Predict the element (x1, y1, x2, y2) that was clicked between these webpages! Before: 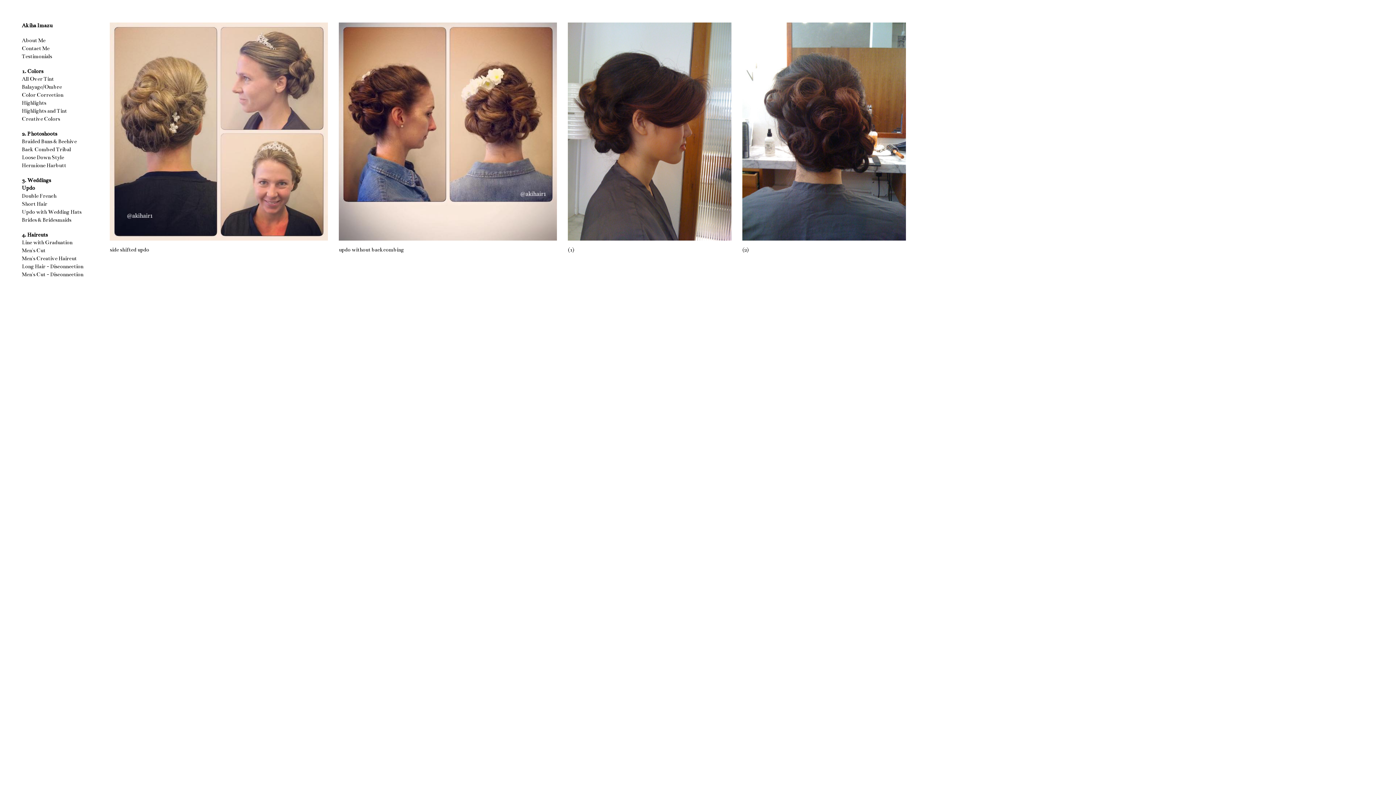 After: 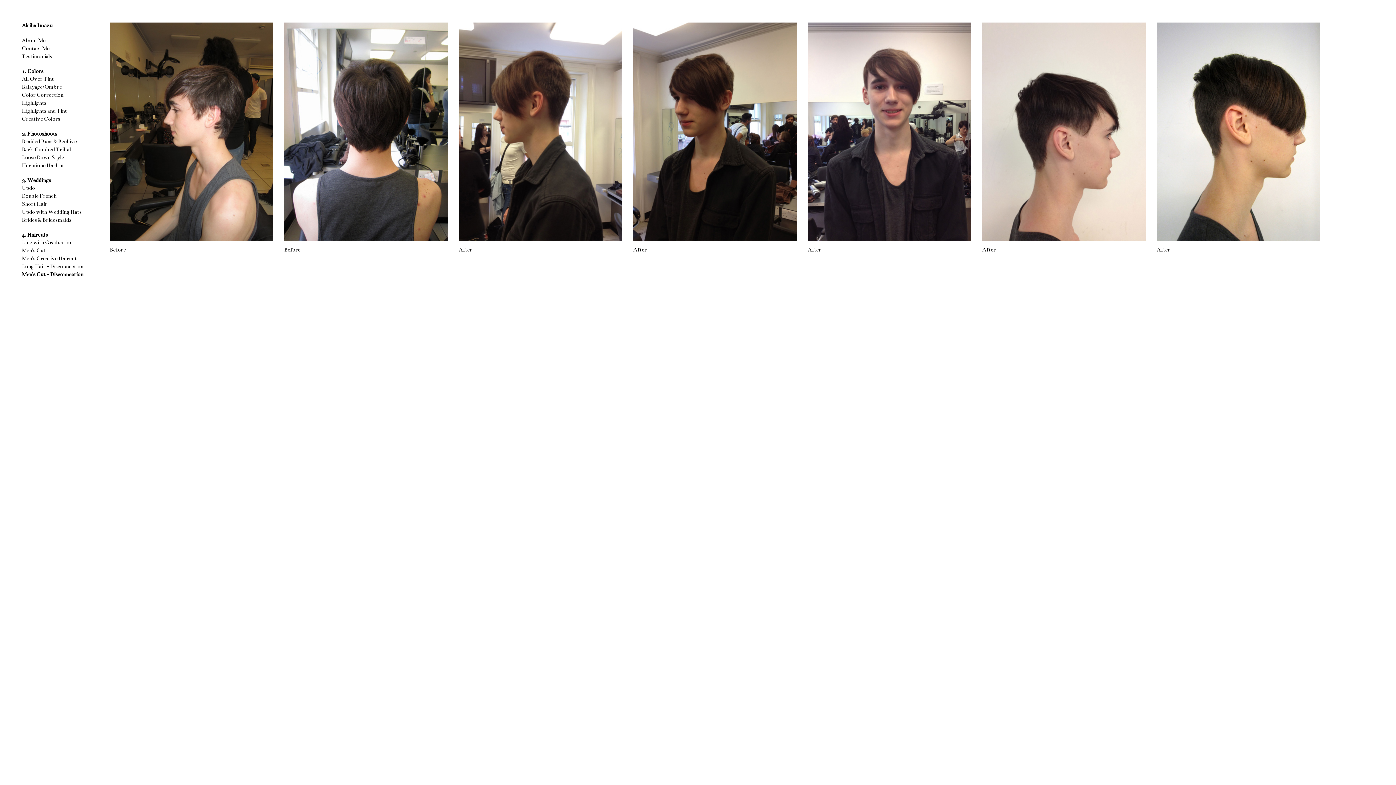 Action: label: Men's Cut - Disconnection bbox: (19, 270, 99, 278)